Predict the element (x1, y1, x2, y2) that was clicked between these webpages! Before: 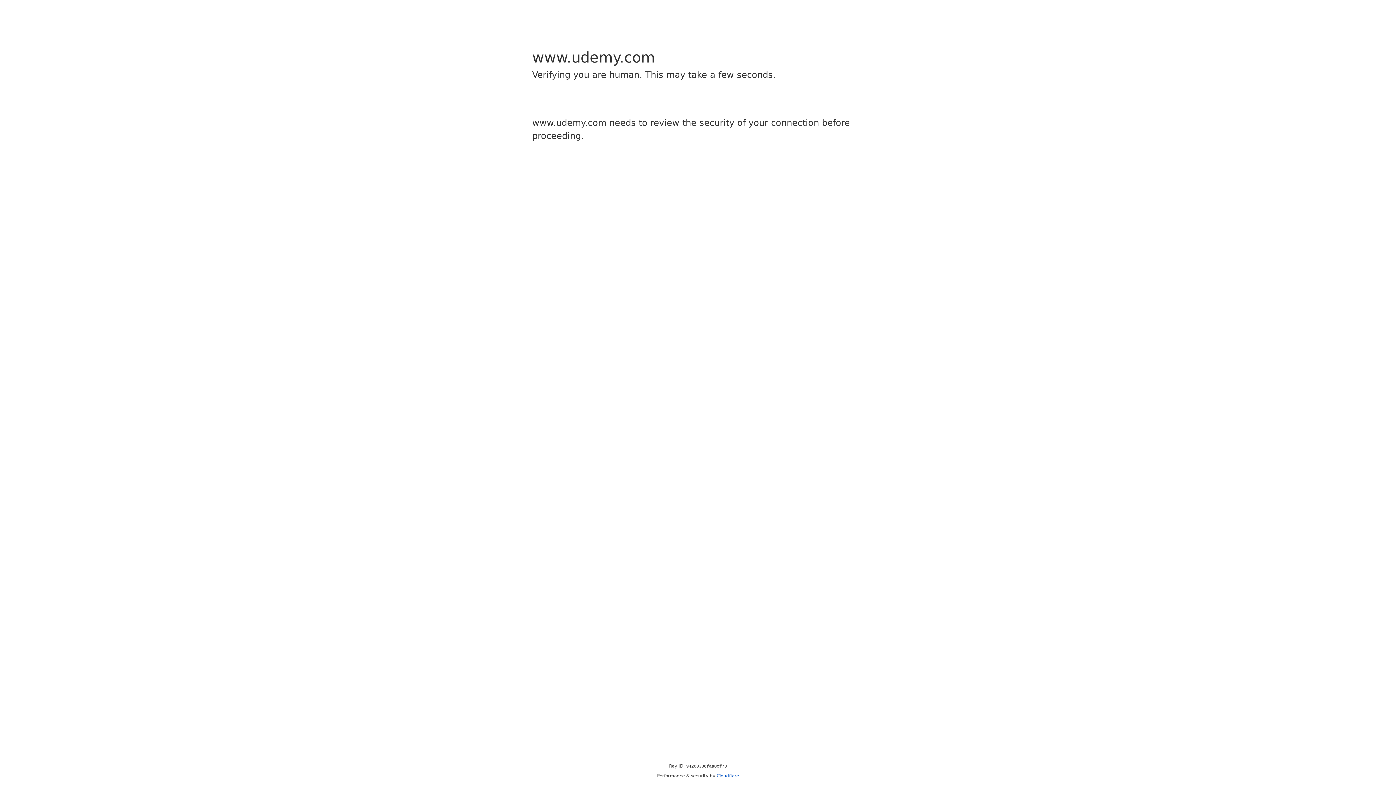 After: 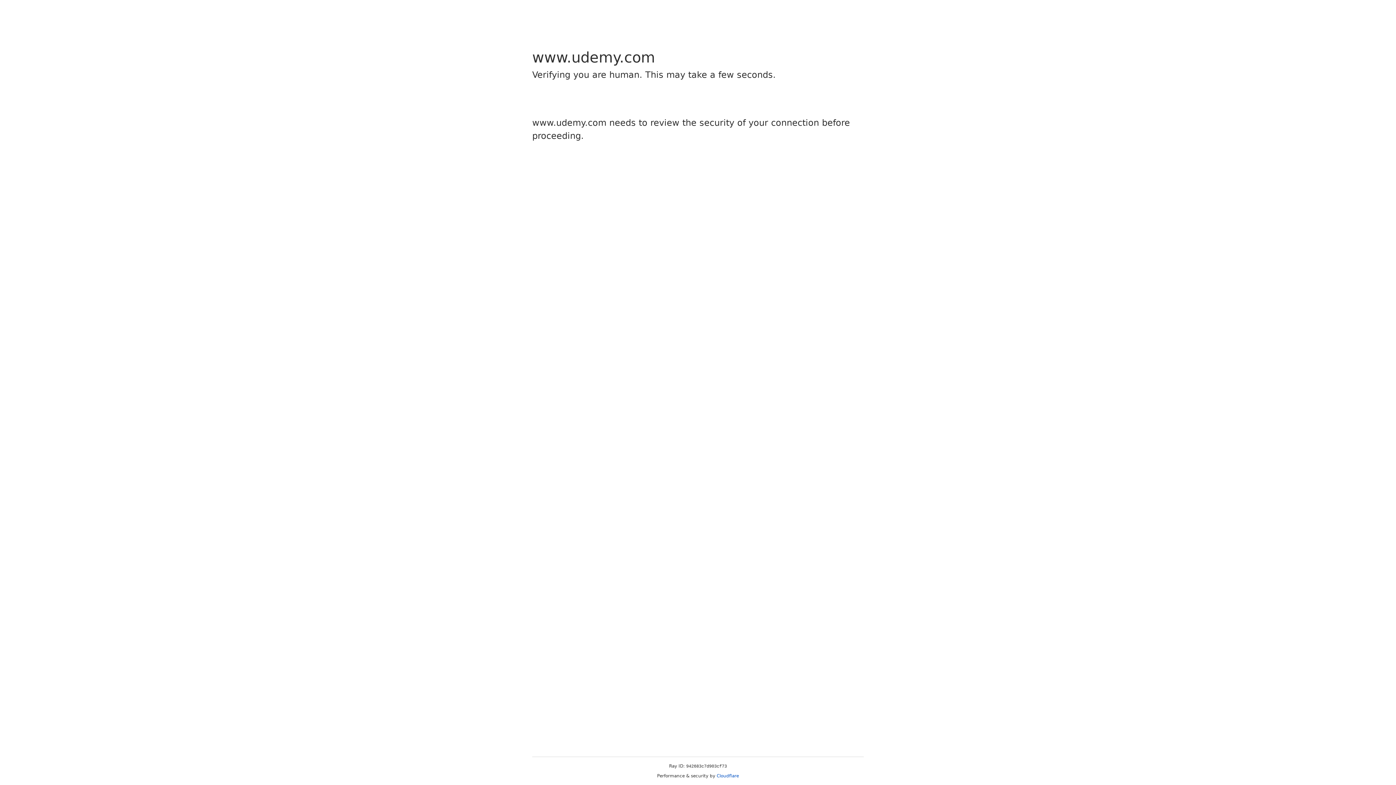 Action: bbox: (716, 773, 739, 778) label: Cloudflare